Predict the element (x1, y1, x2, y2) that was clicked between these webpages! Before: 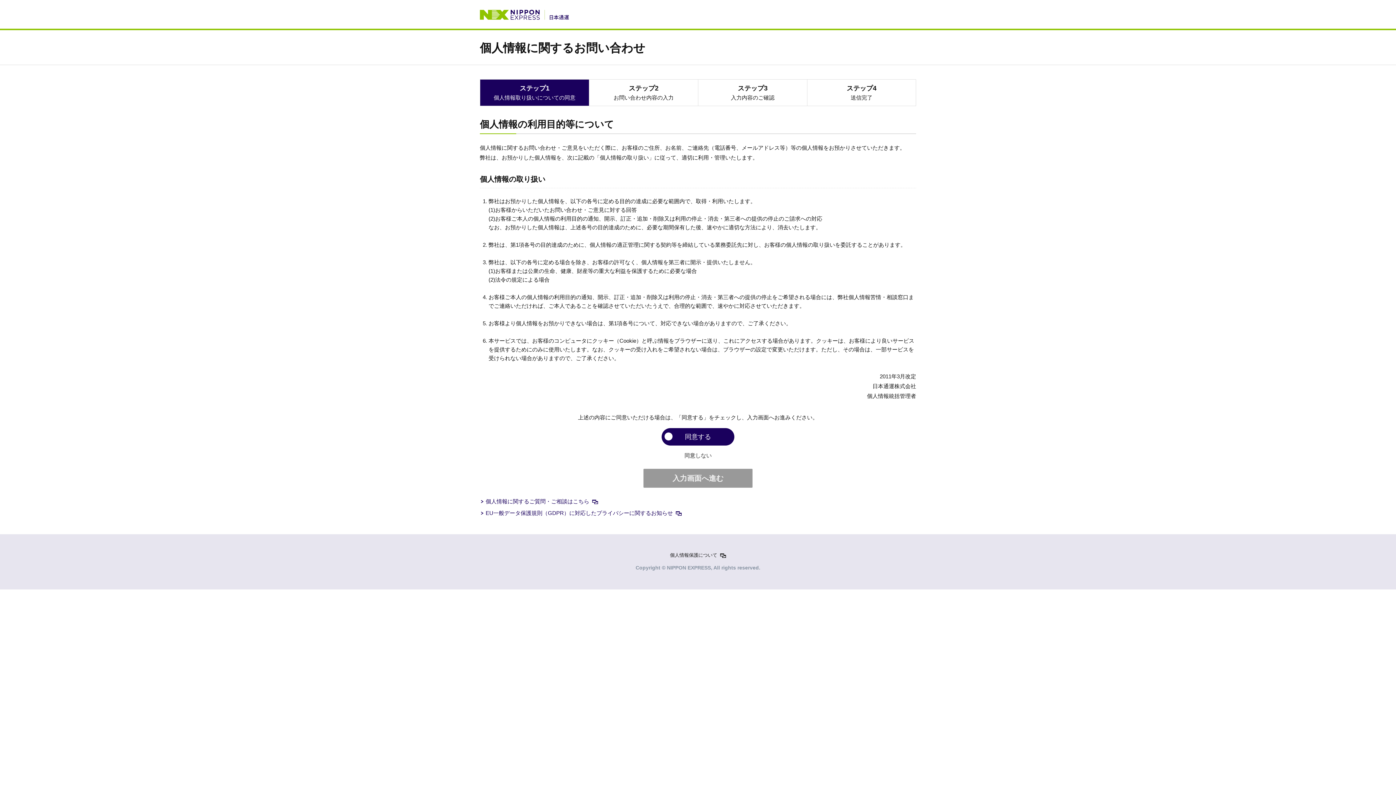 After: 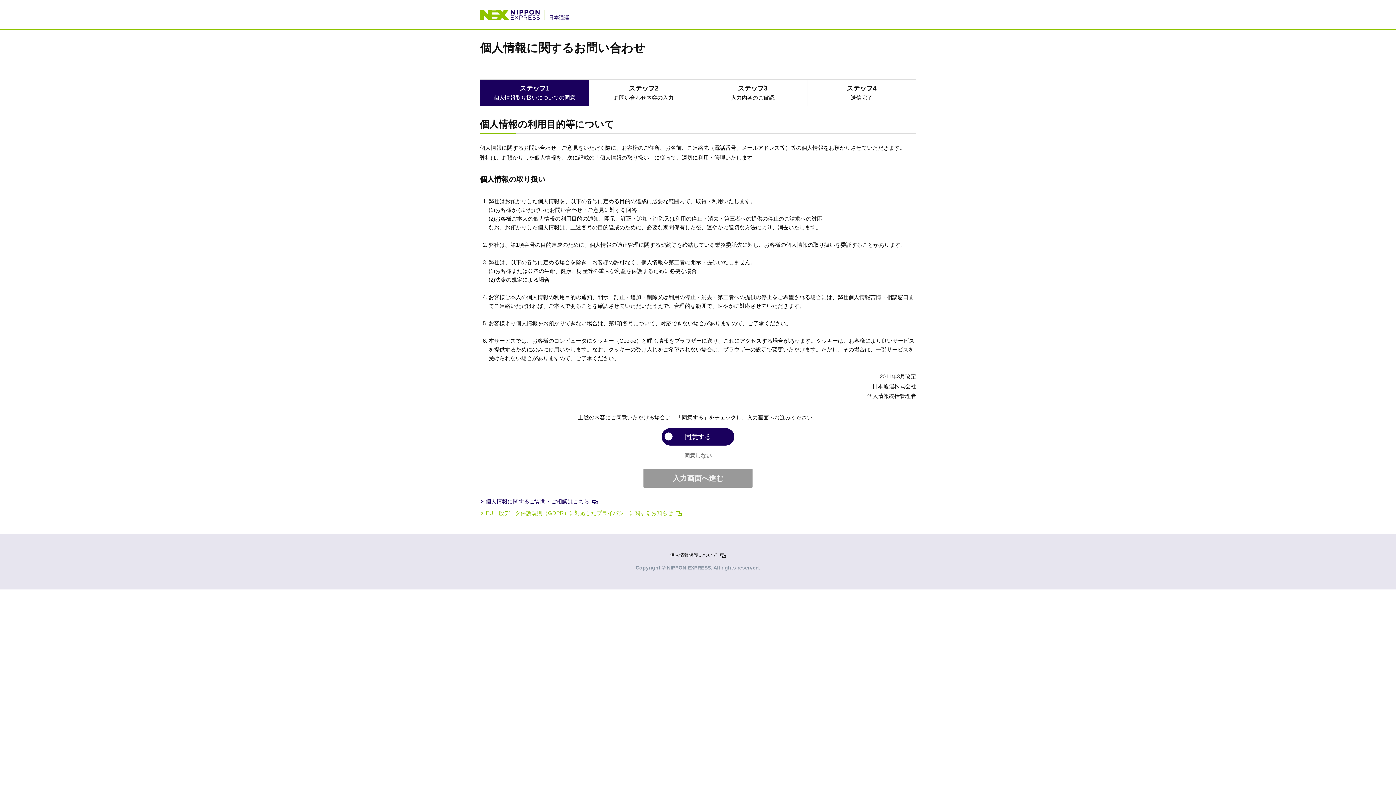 Action: label: EU一般データ保護規則（GDPR）に対応したプライバシーに関するお知らせ bbox: (485, 510, 681, 516)